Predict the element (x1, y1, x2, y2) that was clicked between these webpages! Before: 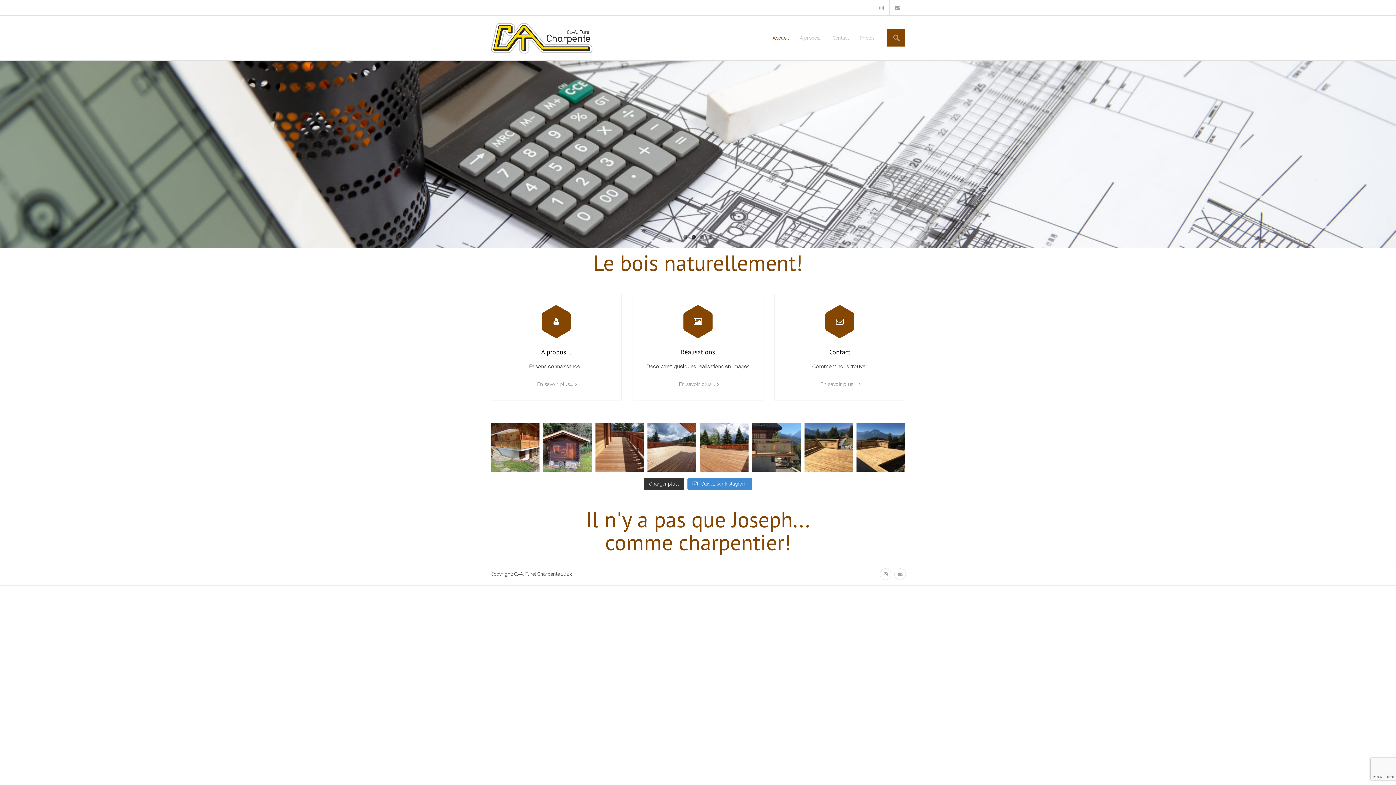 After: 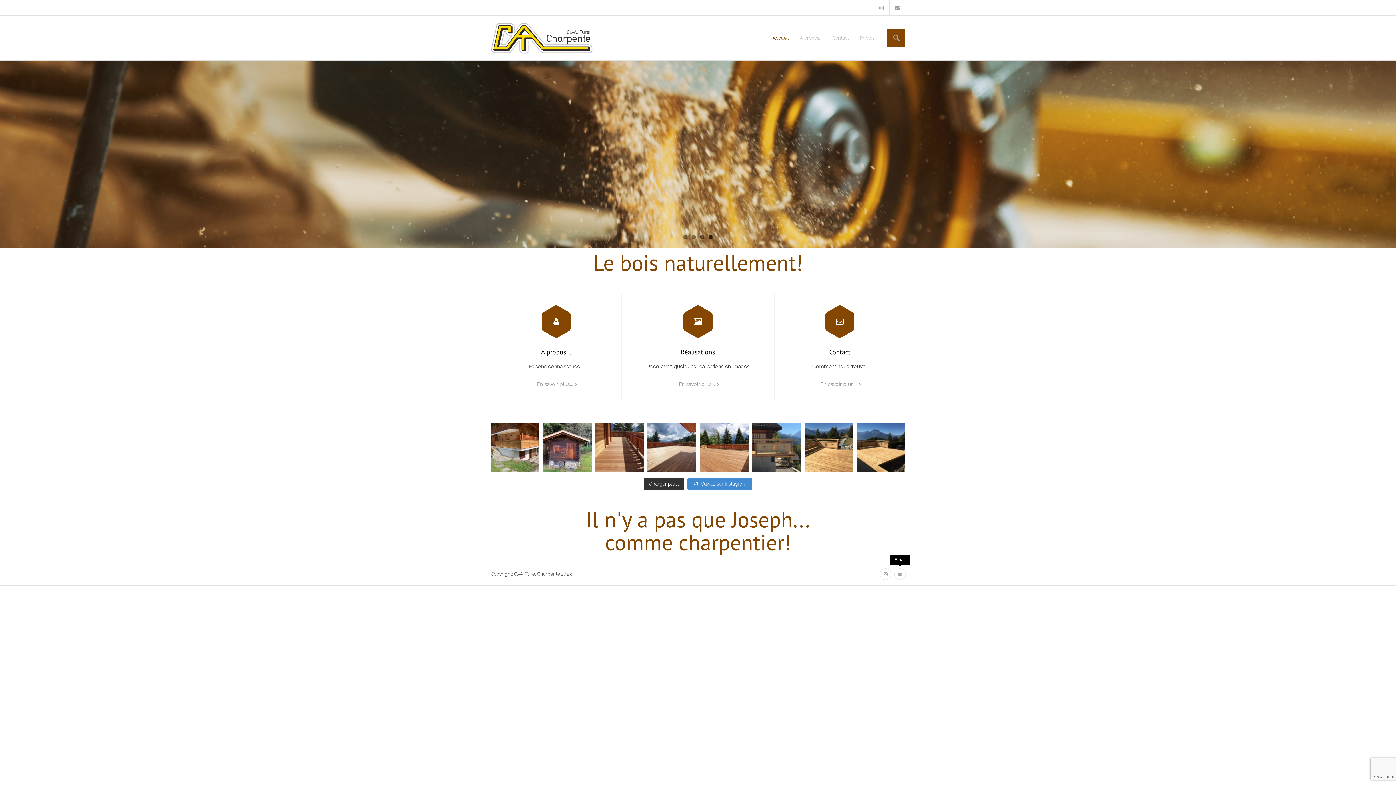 Action: bbox: (894, 568, 906, 580)